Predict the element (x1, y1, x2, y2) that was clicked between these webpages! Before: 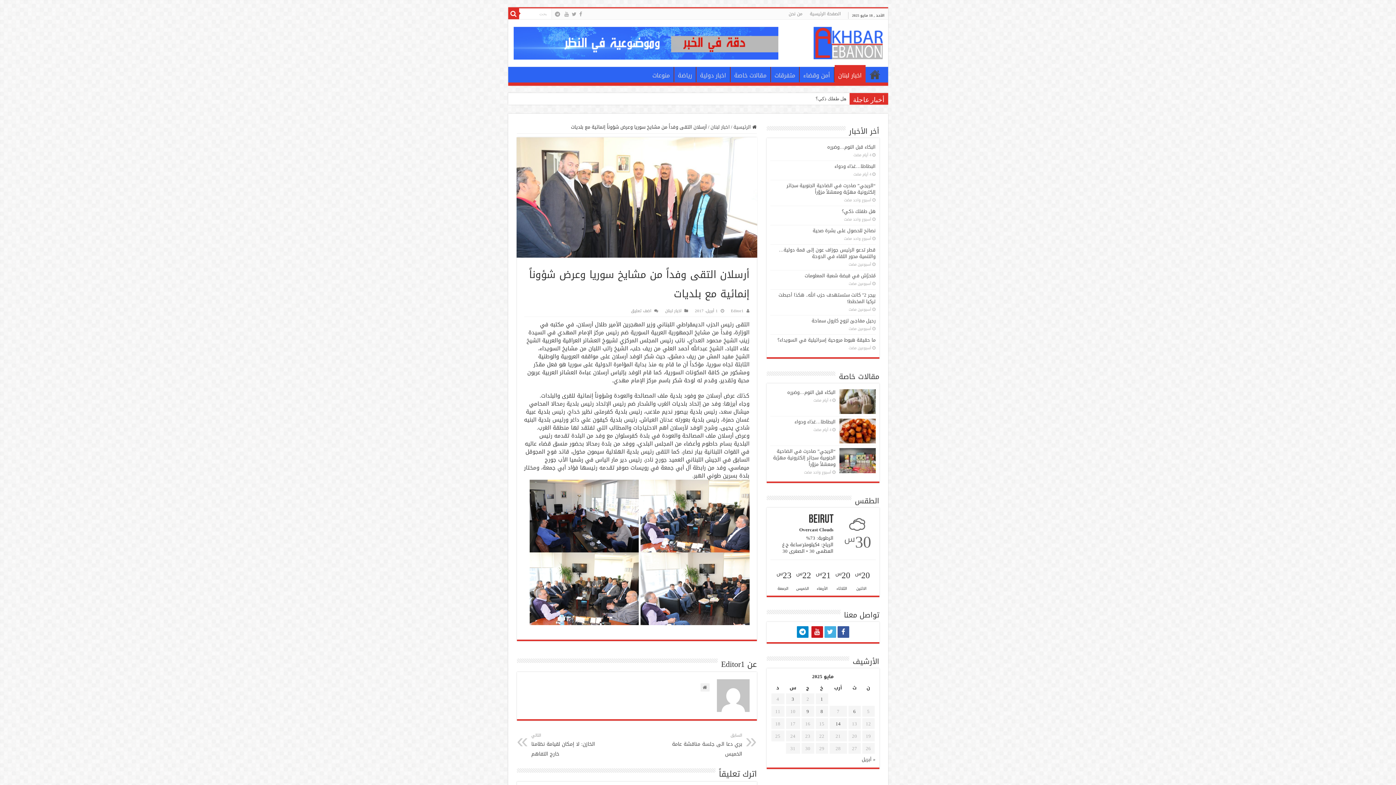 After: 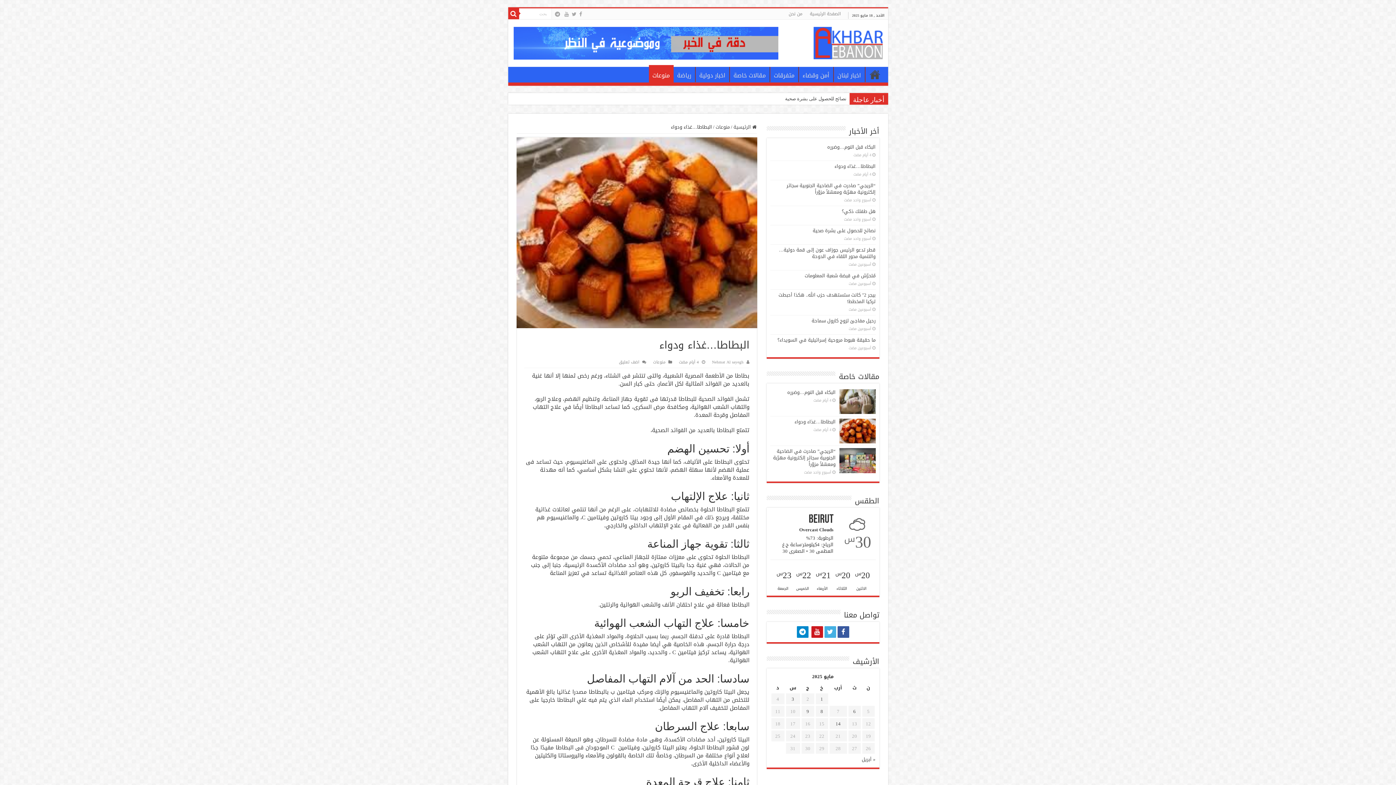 Action: bbox: (834, 161, 875, 170) label: البطاطا…غذاء ودواء